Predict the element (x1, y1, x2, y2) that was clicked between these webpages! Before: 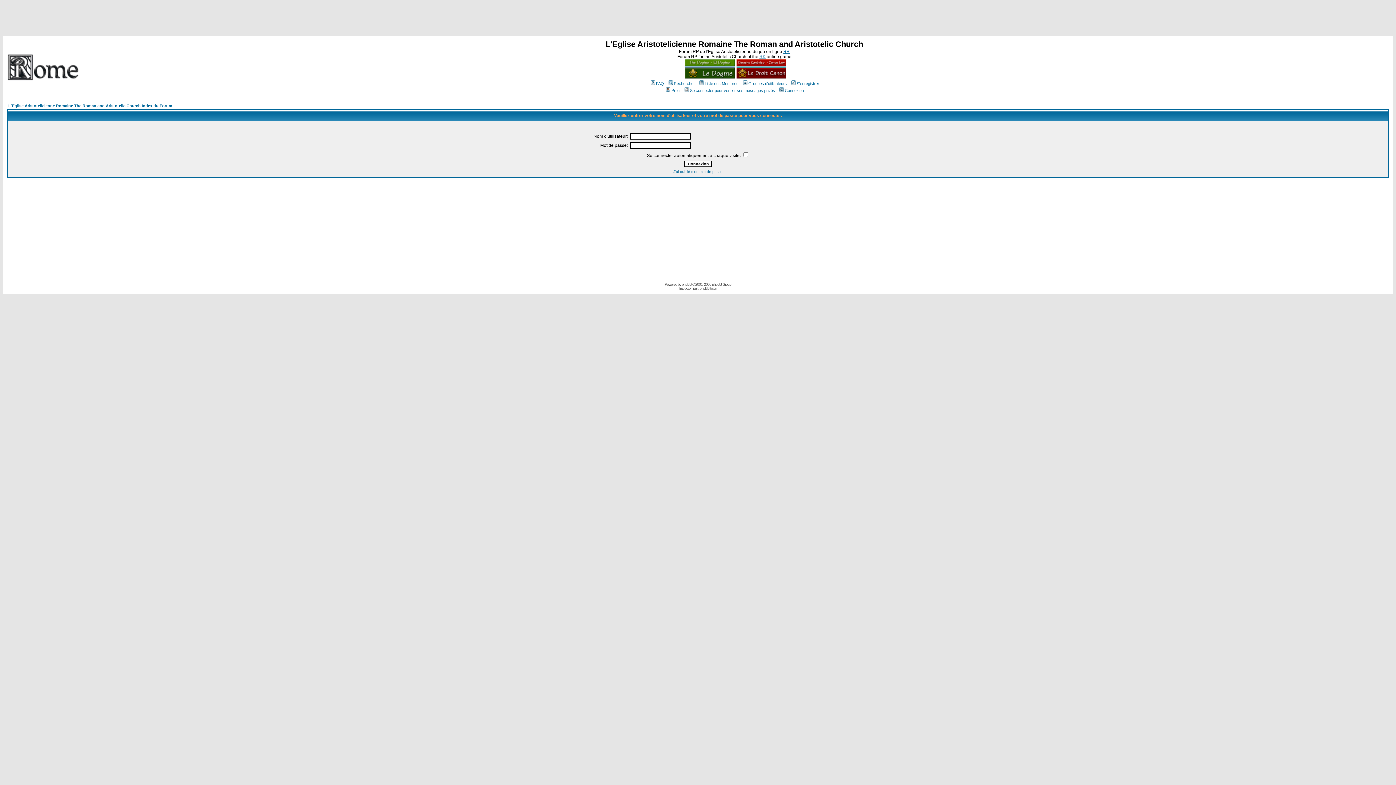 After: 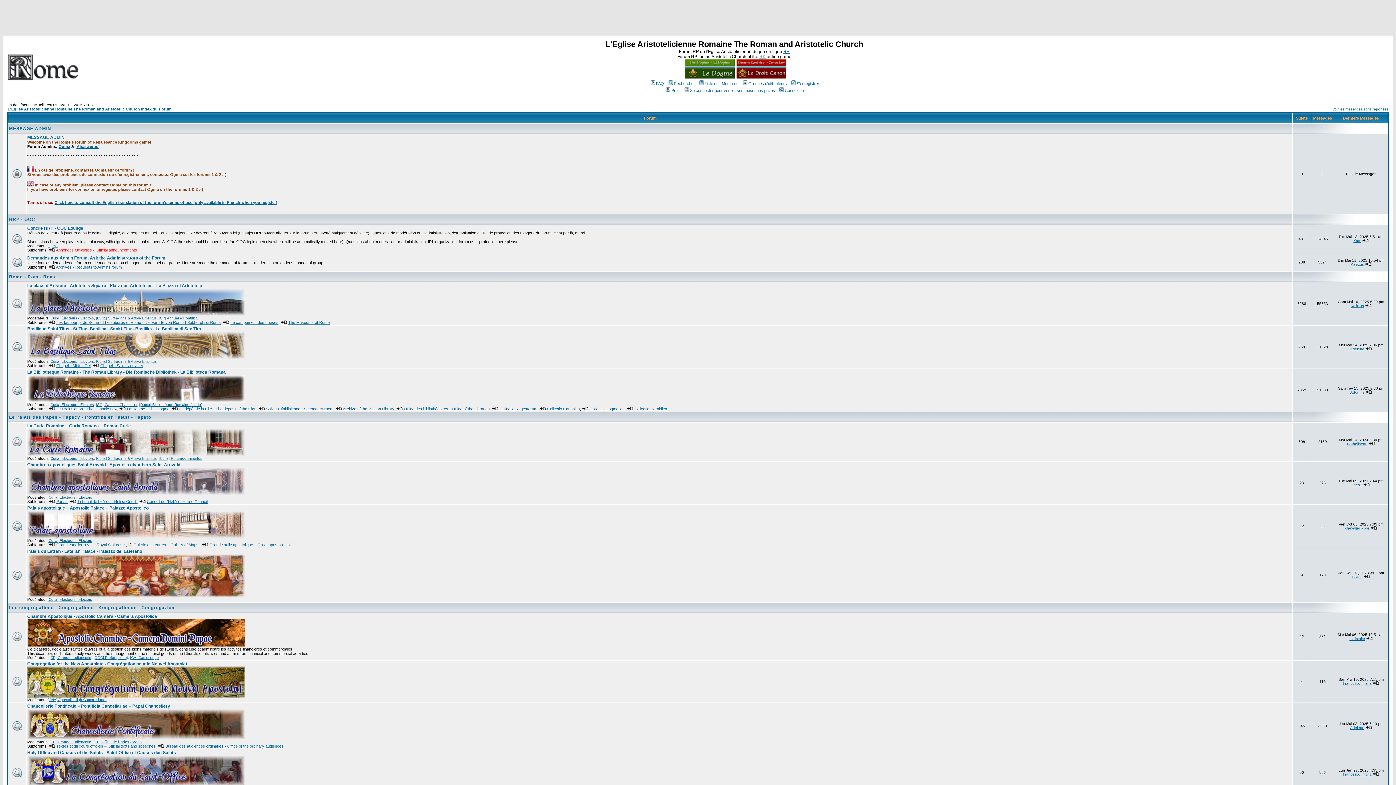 Action: bbox: (6, 76, 79, 82)